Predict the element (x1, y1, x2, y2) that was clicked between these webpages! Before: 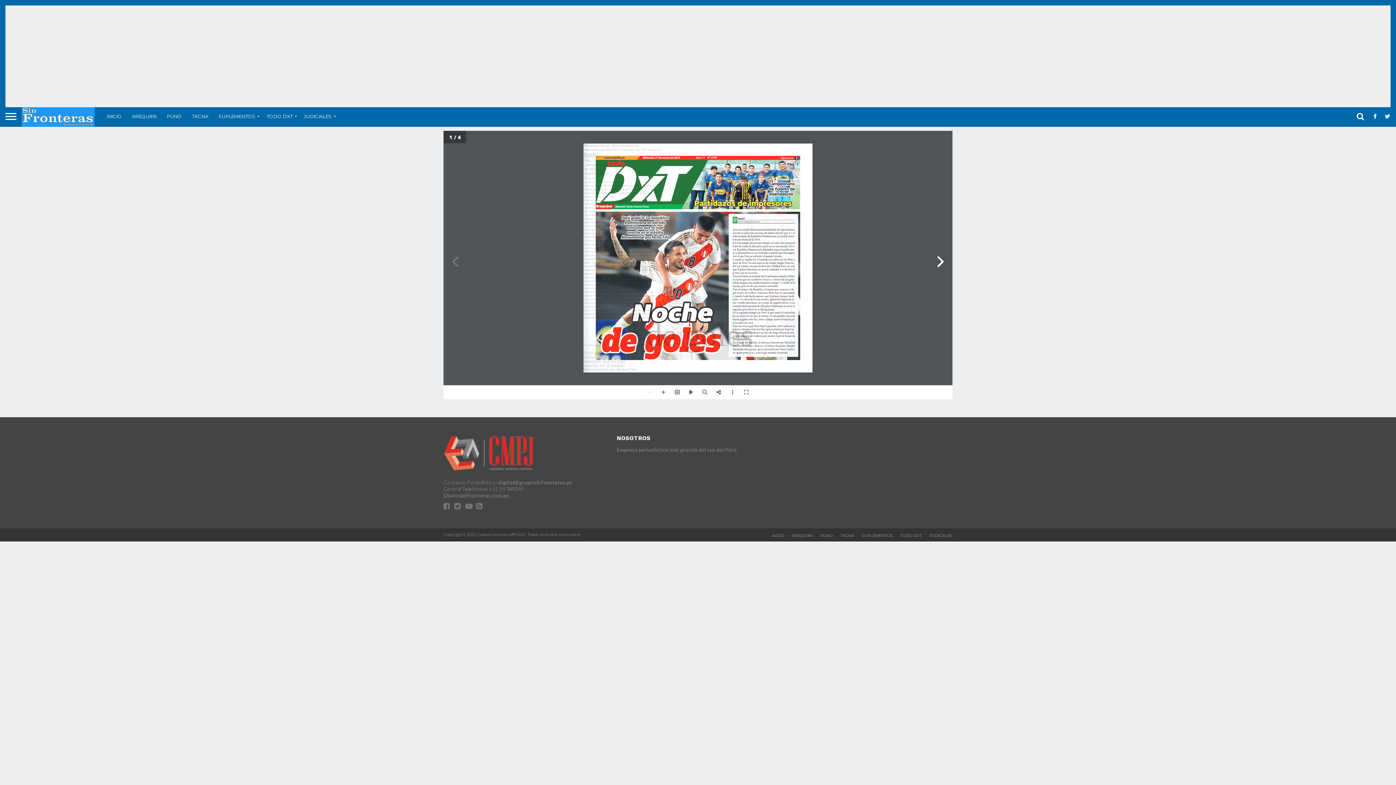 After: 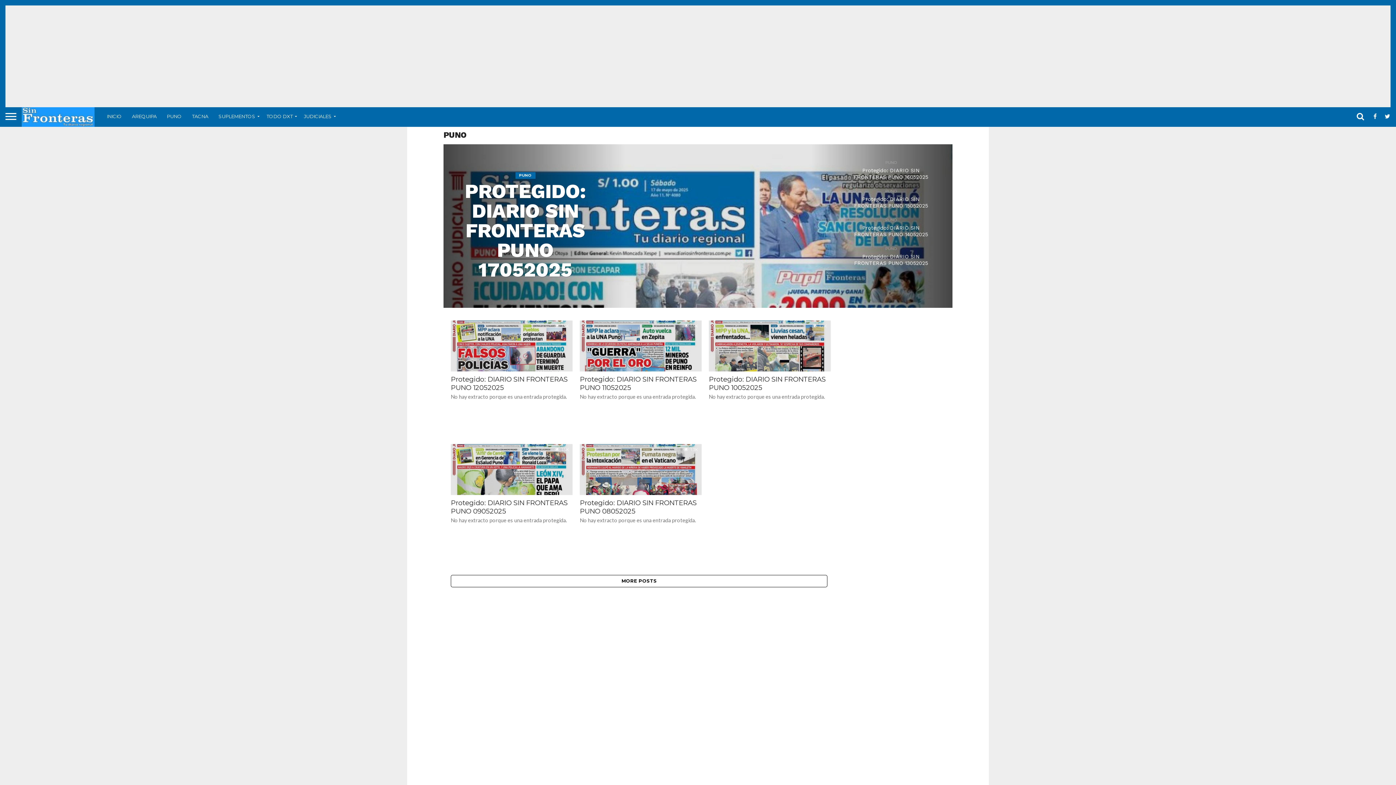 Action: label: PUNO bbox: (161, 107, 186, 125)